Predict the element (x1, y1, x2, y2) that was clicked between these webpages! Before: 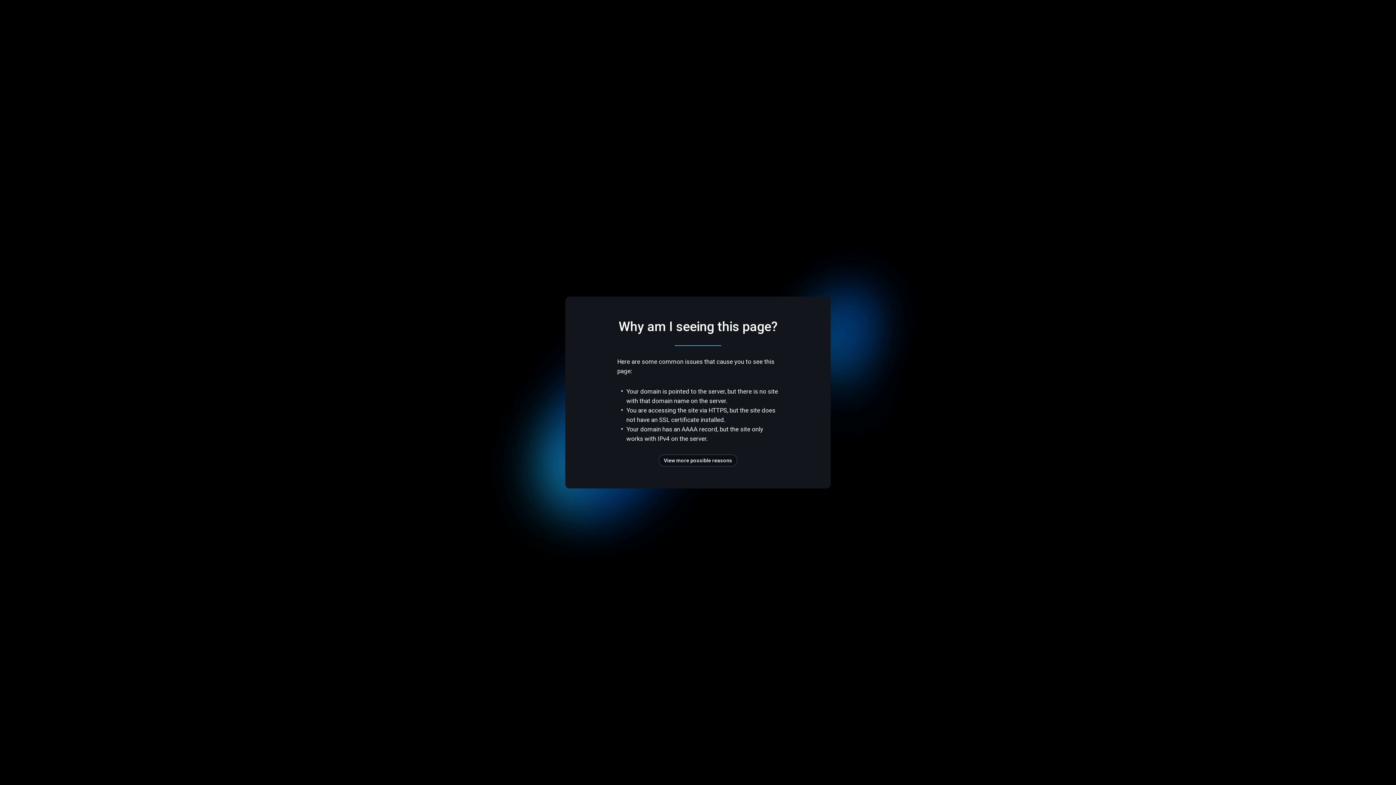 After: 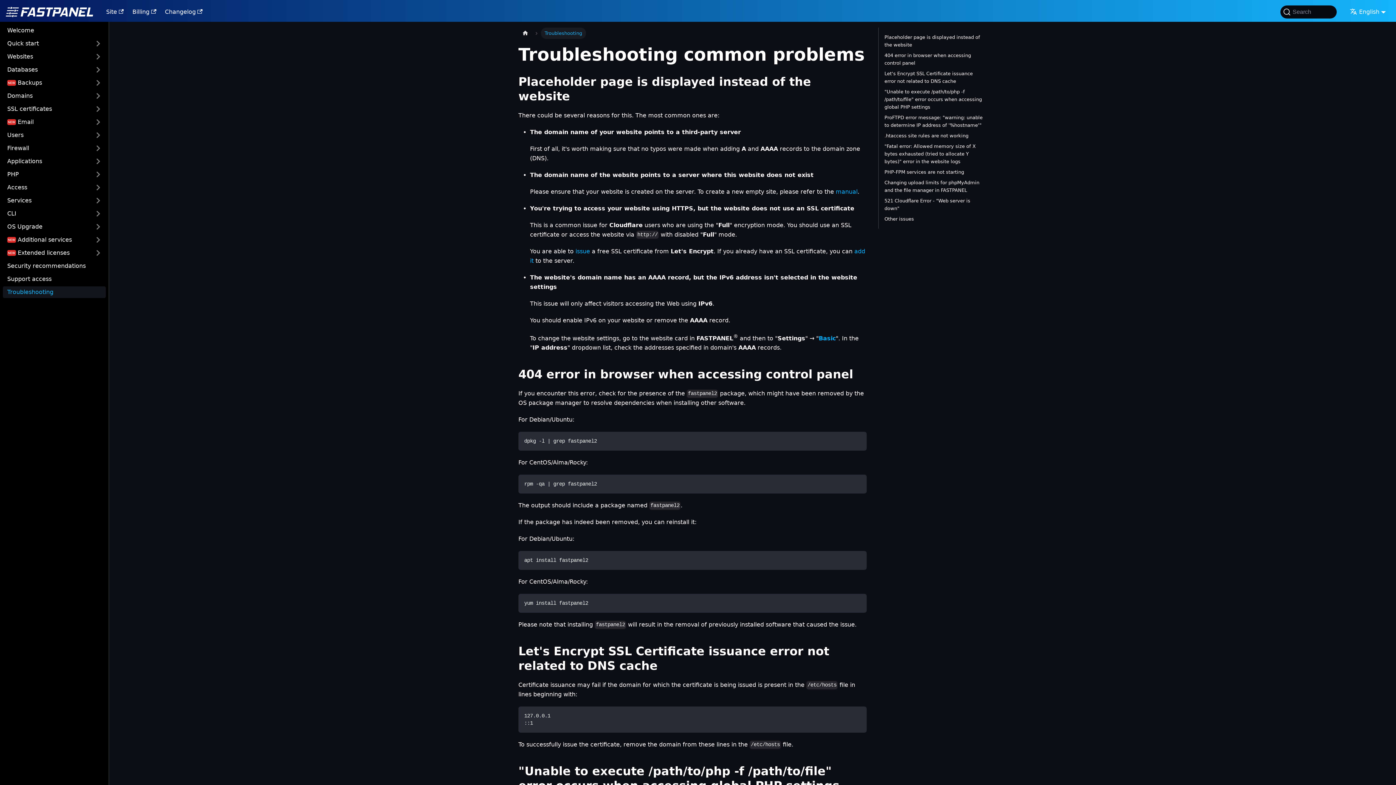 Action: label: View more possible reasons bbox: (658, 454, 737, 466)